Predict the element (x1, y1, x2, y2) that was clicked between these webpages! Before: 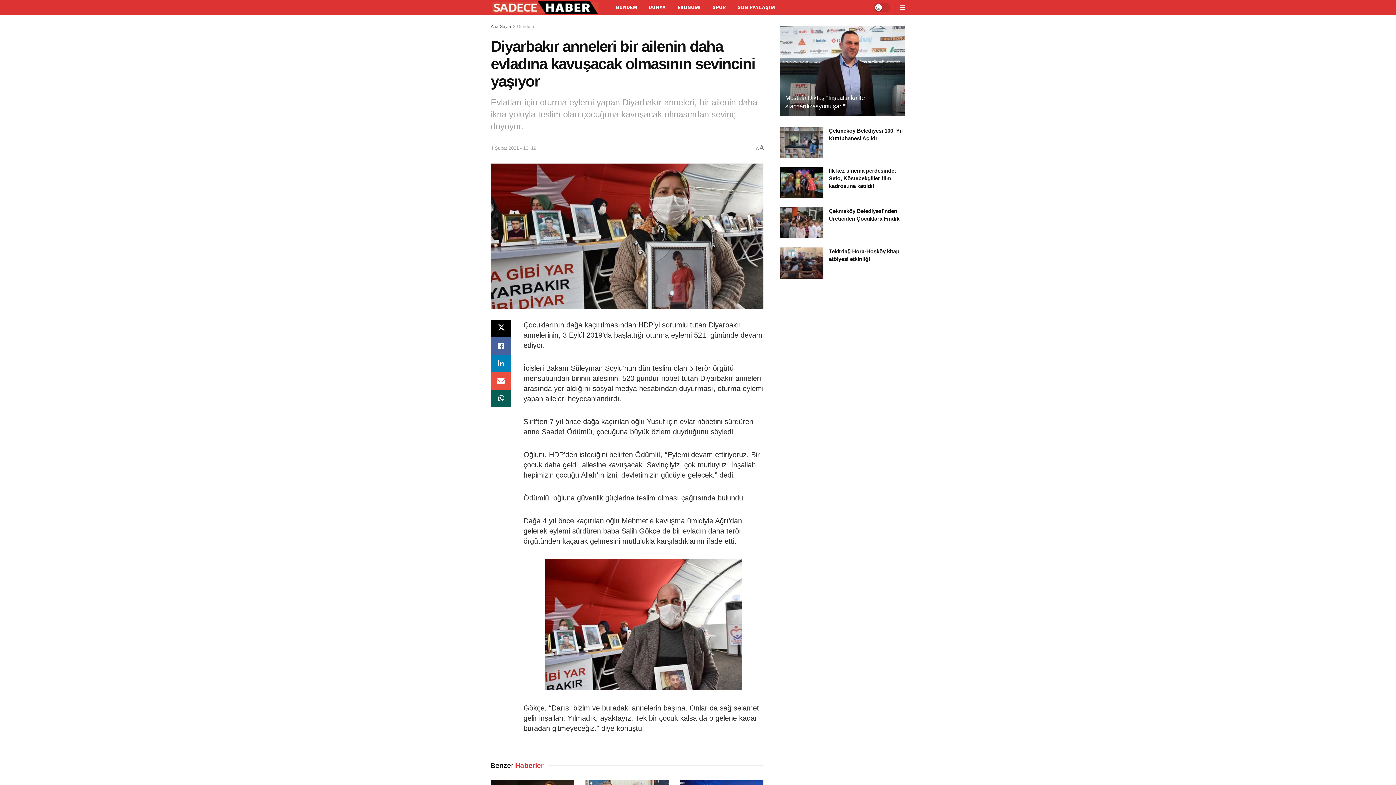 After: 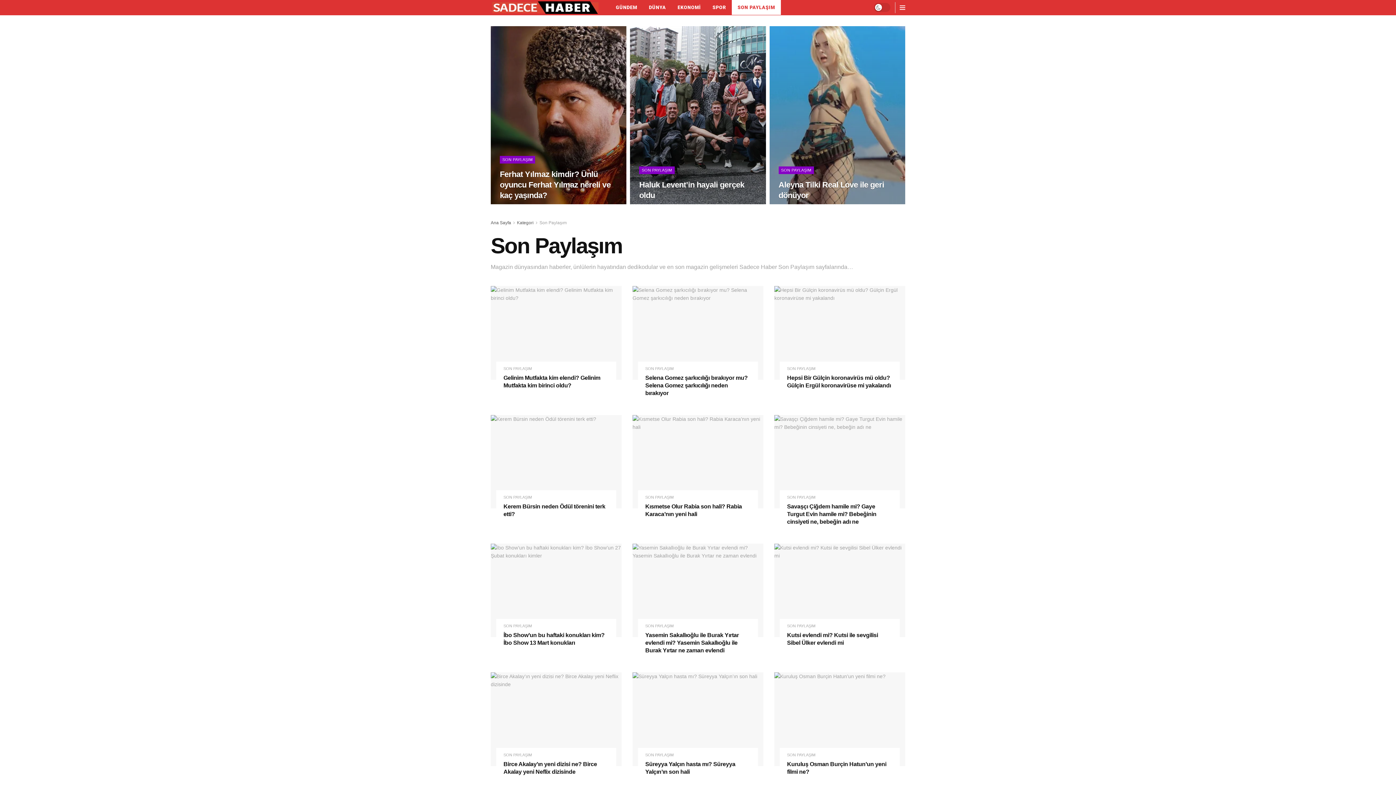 Action: bbox: (732, 0, 781, 14) label: SON PAYLAŞIM